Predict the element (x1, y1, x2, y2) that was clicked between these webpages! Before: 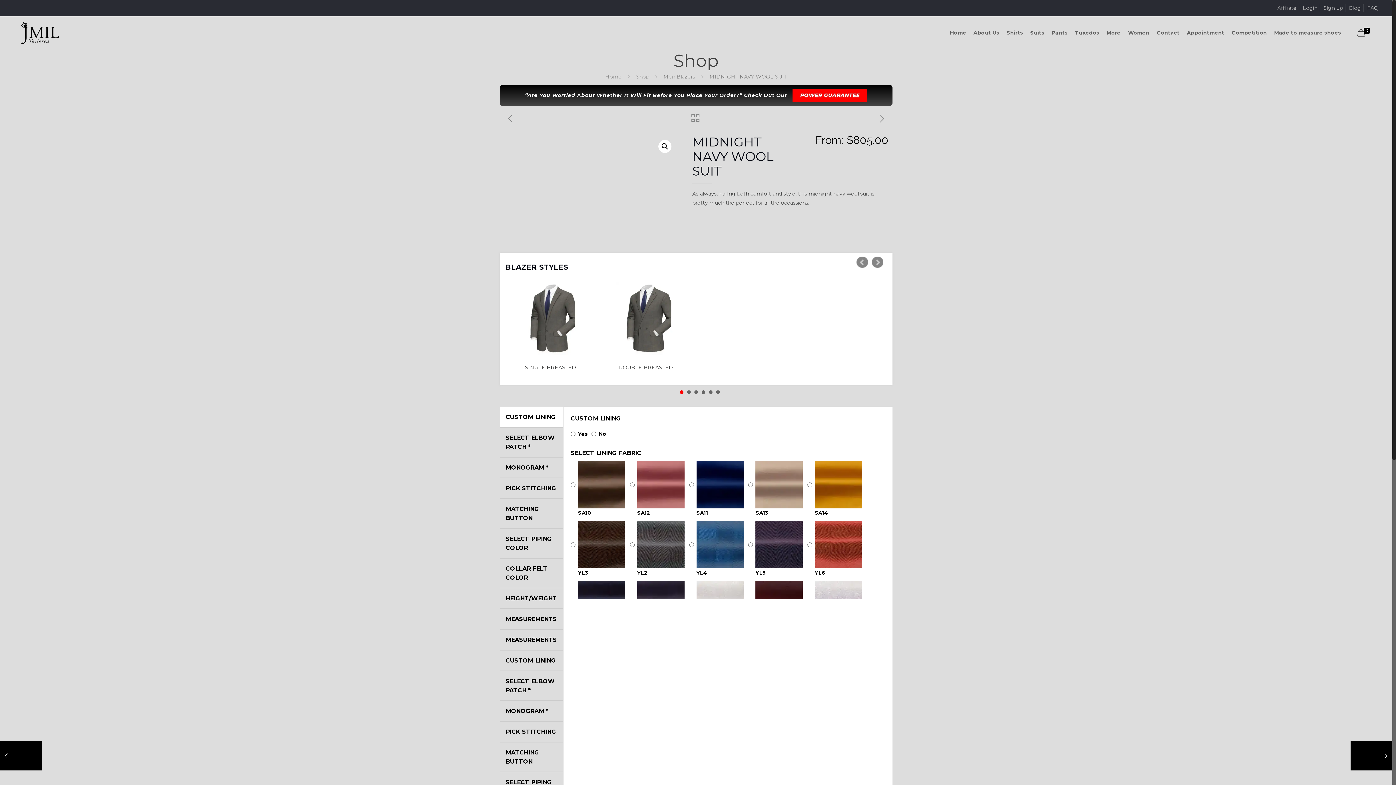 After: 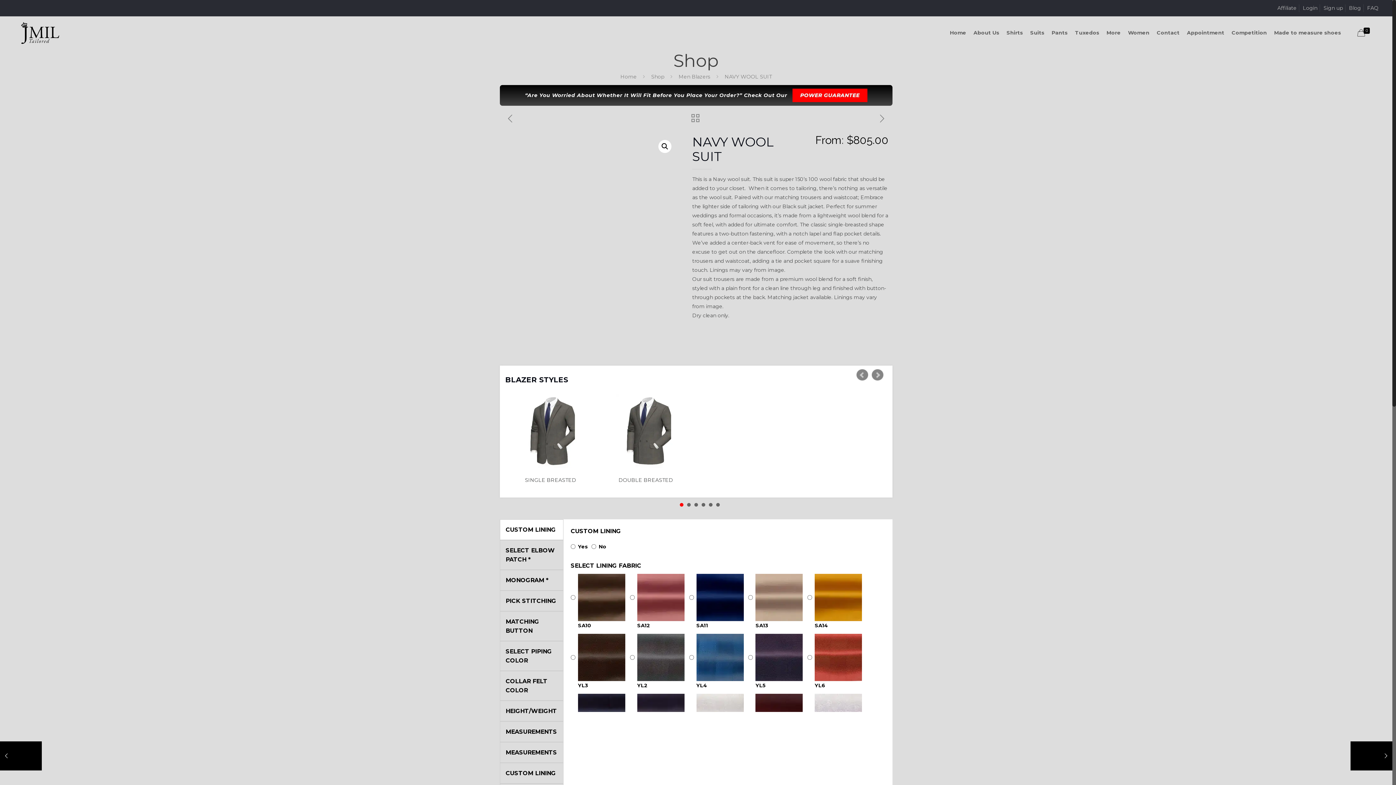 Action: bbox: (876, 113, 888, 124)